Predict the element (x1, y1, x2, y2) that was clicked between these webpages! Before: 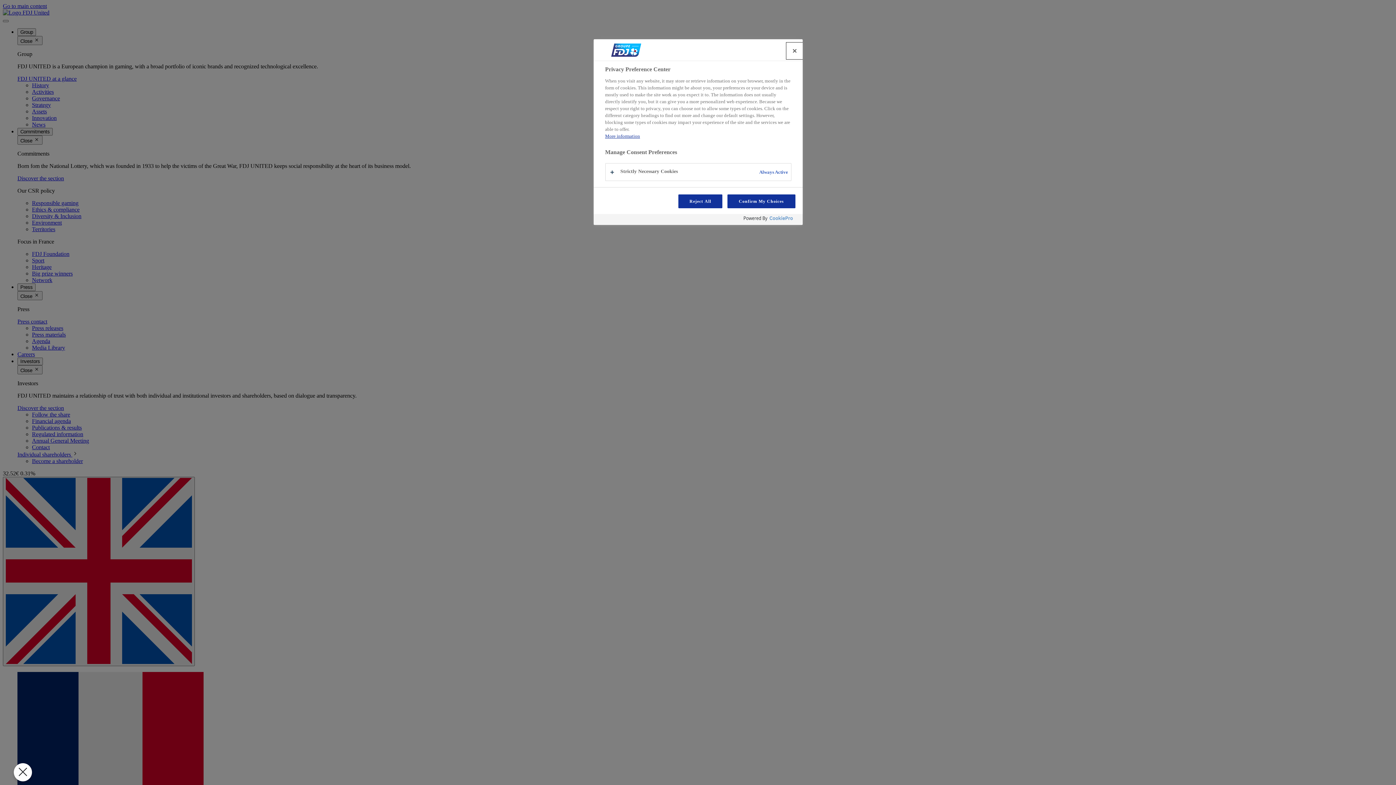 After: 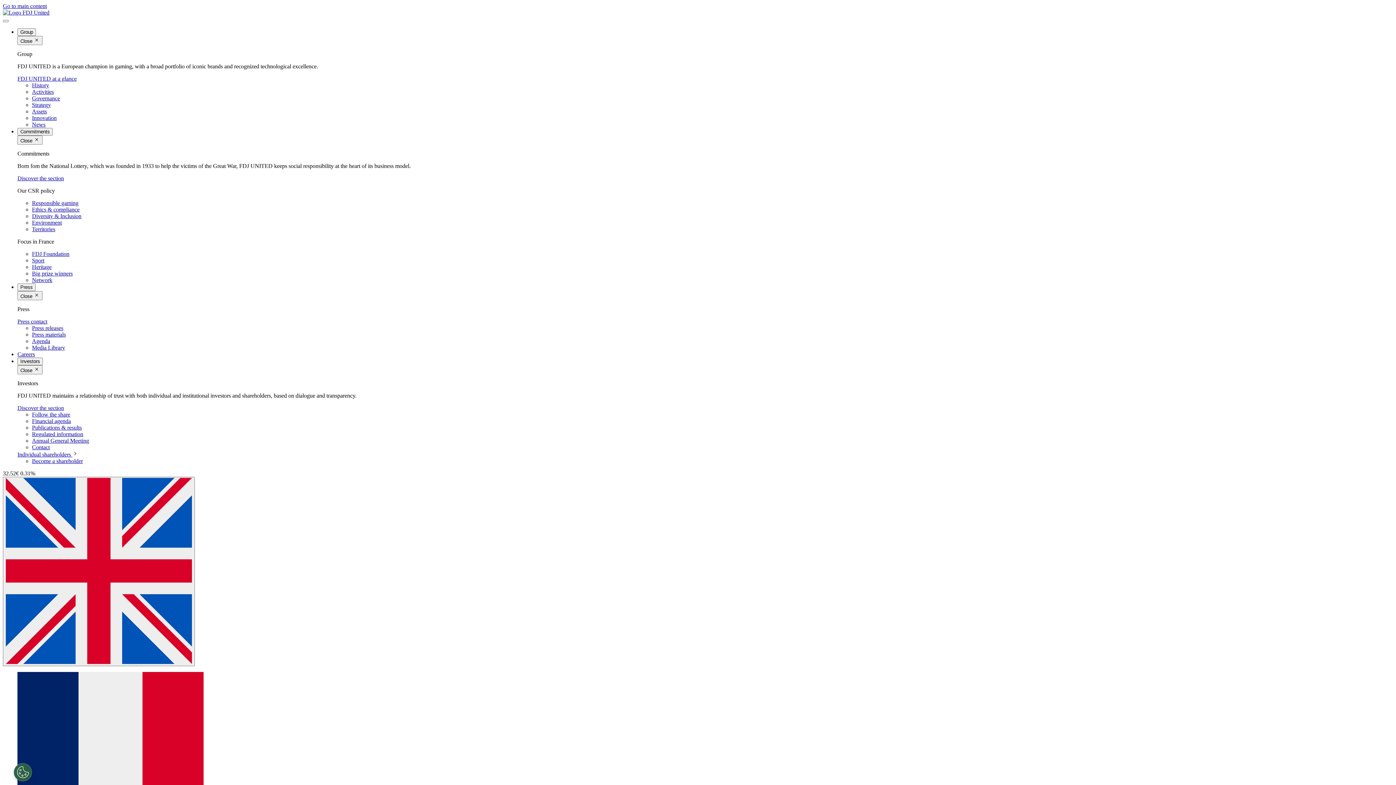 Action: bbox: (678, 194, 722, 208) label: Reject All